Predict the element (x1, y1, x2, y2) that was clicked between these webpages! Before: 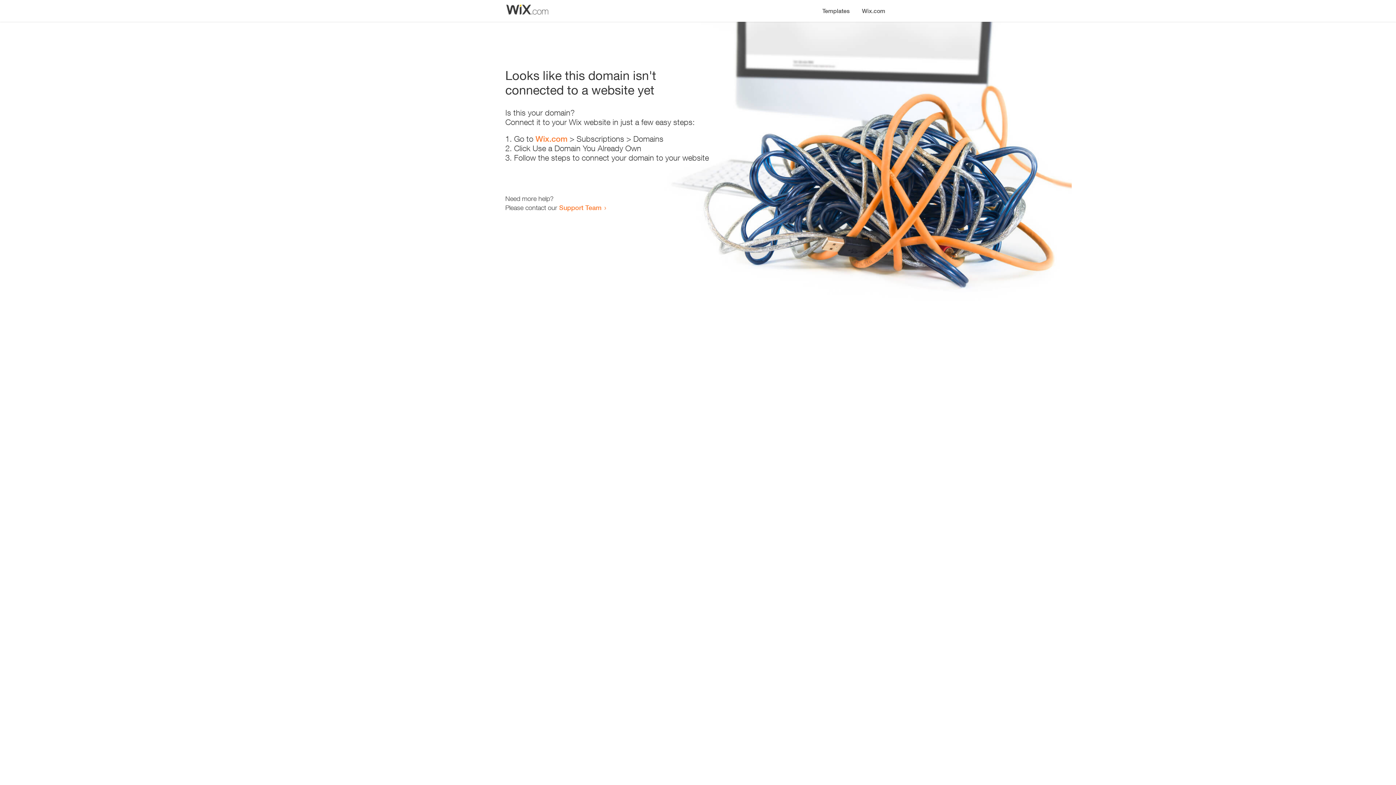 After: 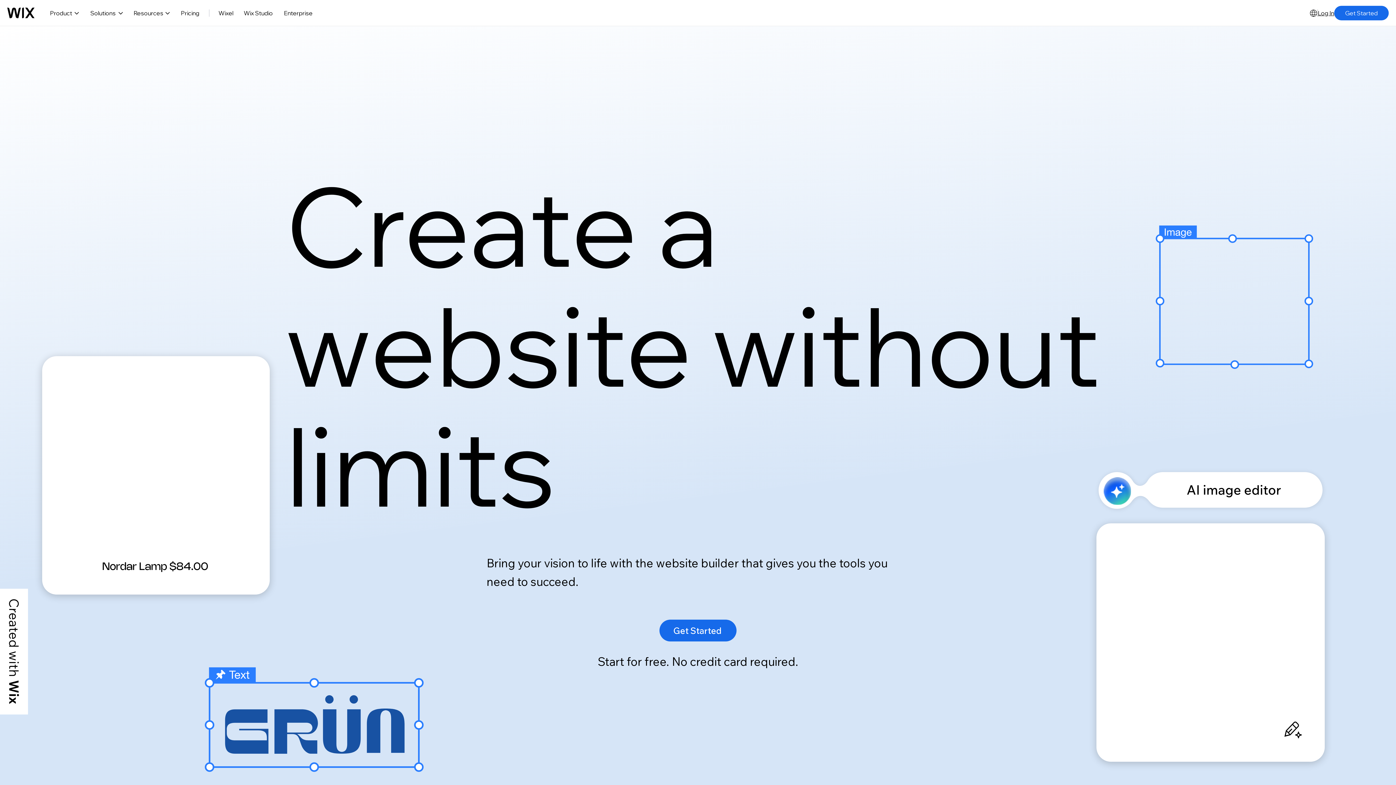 Action: label: Wix.com bbox: (535, 134, 567, 143)